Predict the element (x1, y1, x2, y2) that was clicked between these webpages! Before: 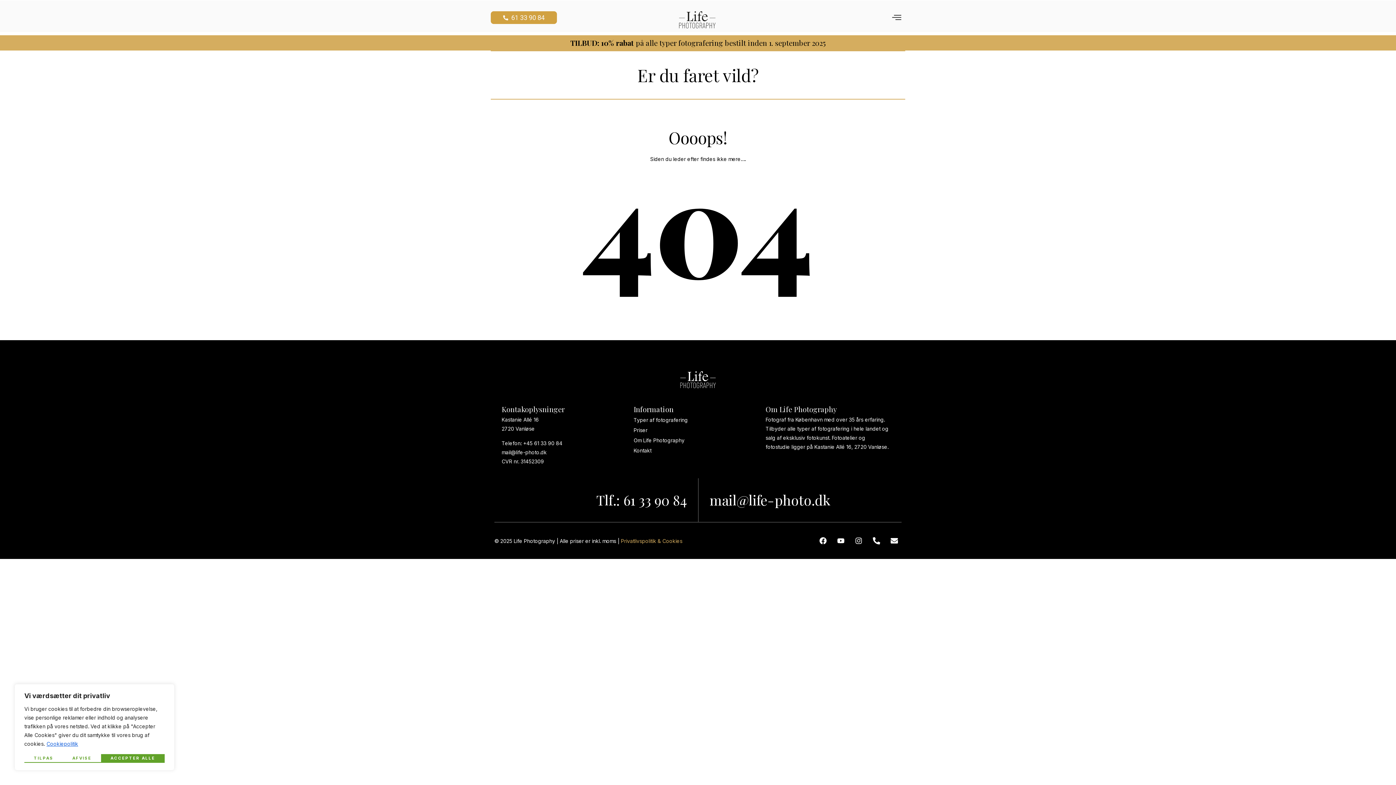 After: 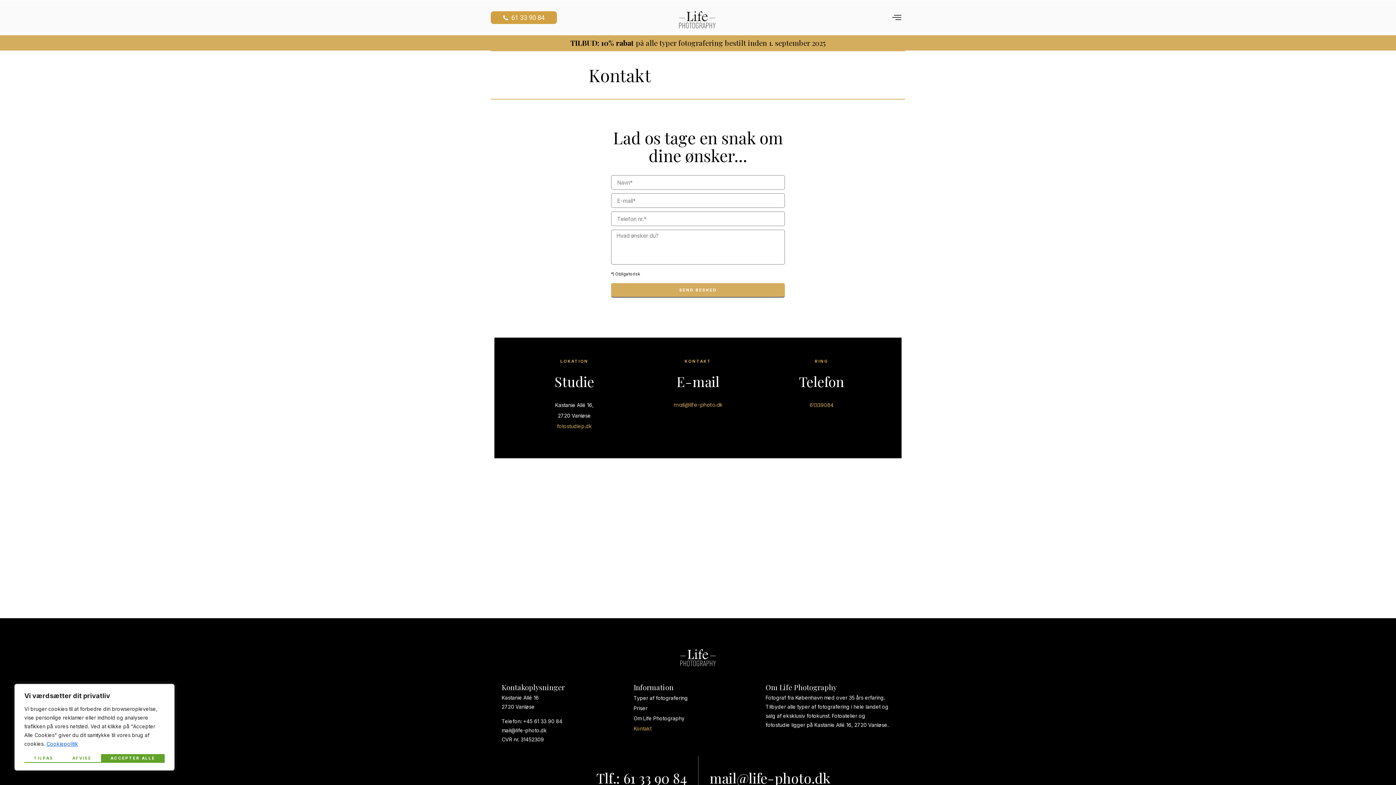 Action: label: Kontakt bbox: (633, 445, 758, 456)